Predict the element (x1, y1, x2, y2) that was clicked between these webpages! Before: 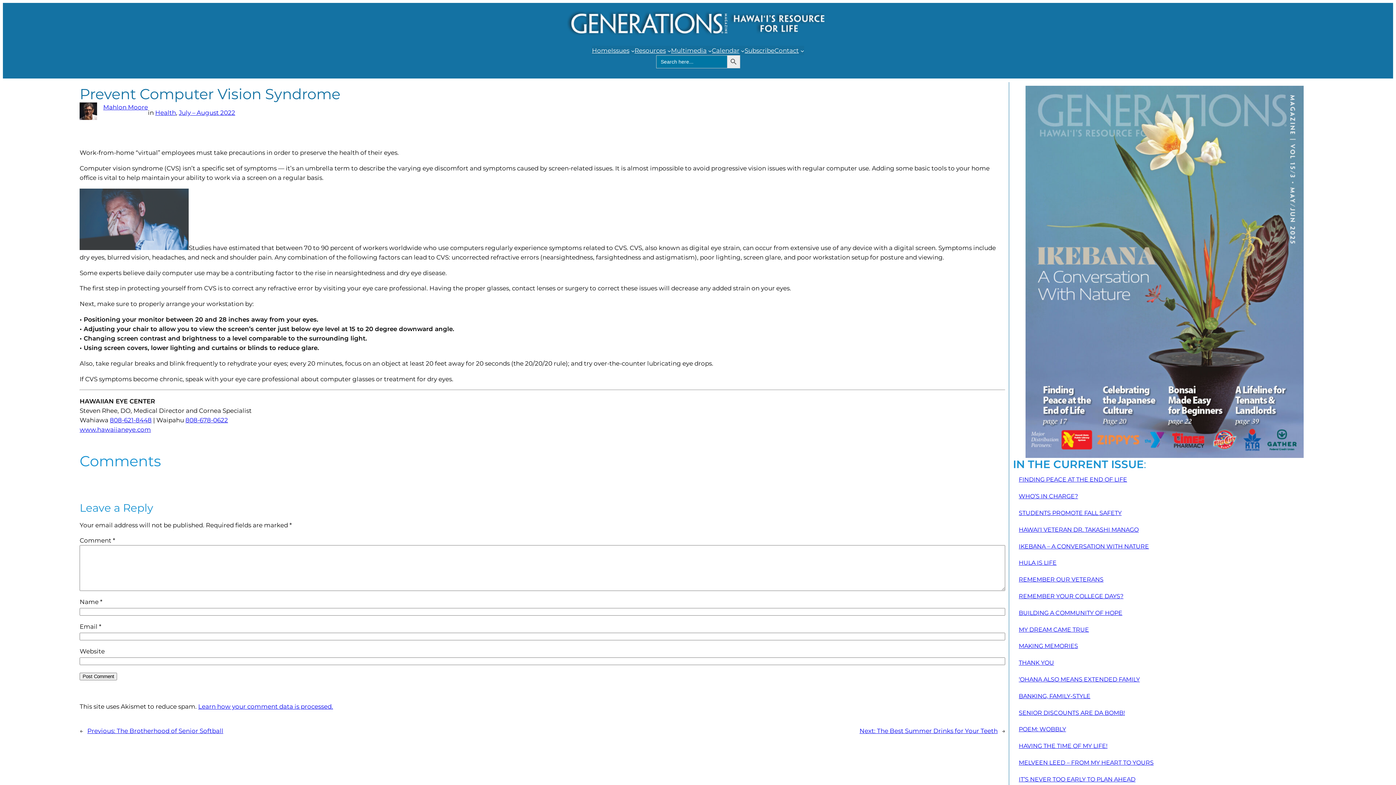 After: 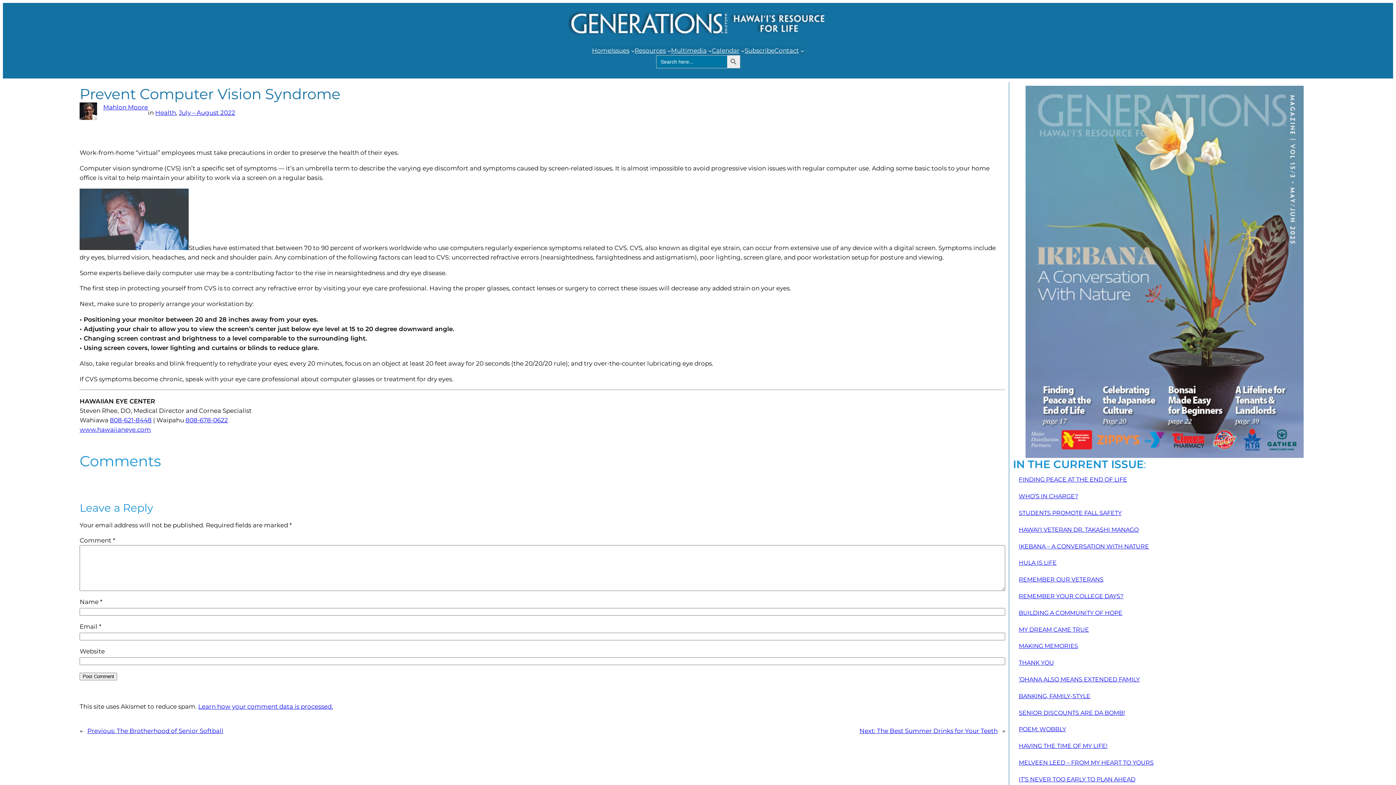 Action: bbox: (198, 703, 333, 710) label: Learn how your comment data is processed.